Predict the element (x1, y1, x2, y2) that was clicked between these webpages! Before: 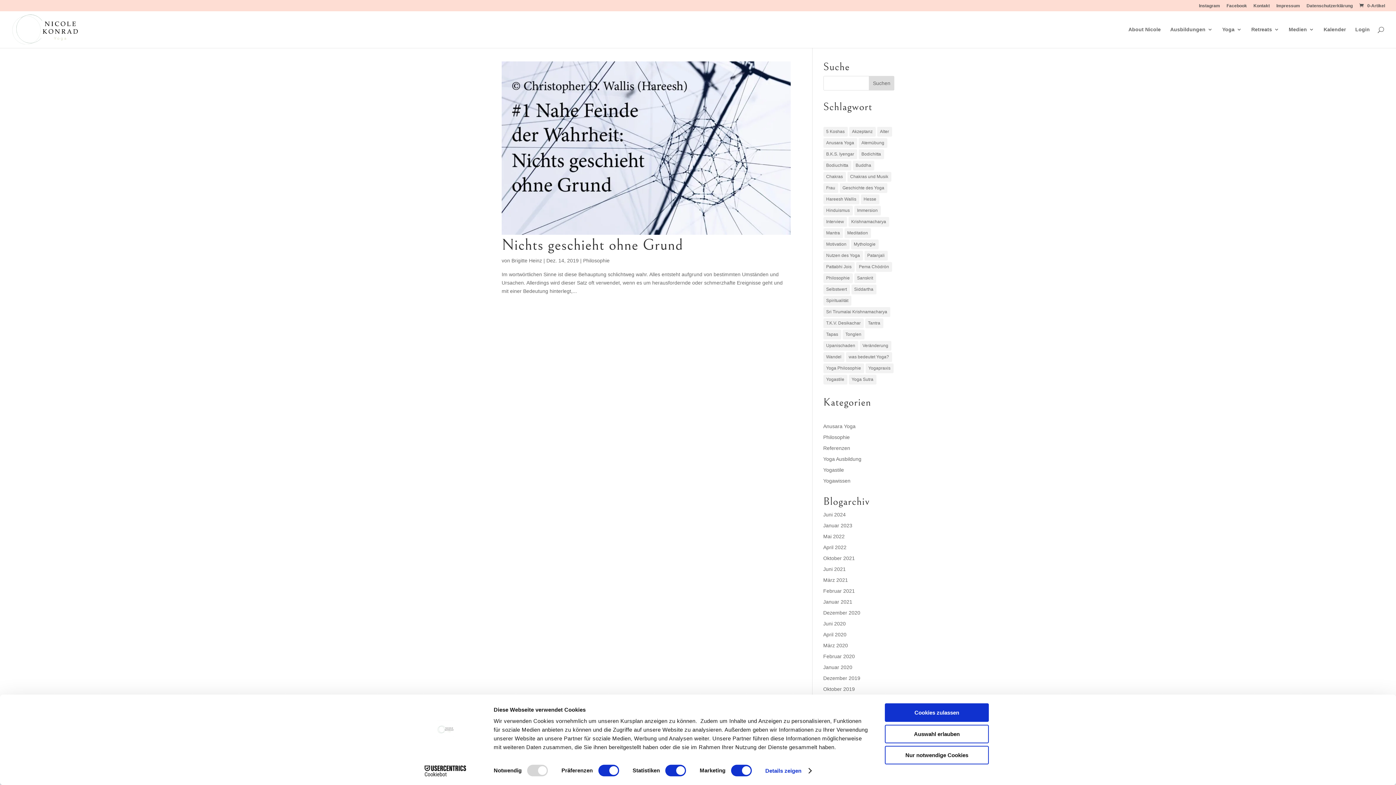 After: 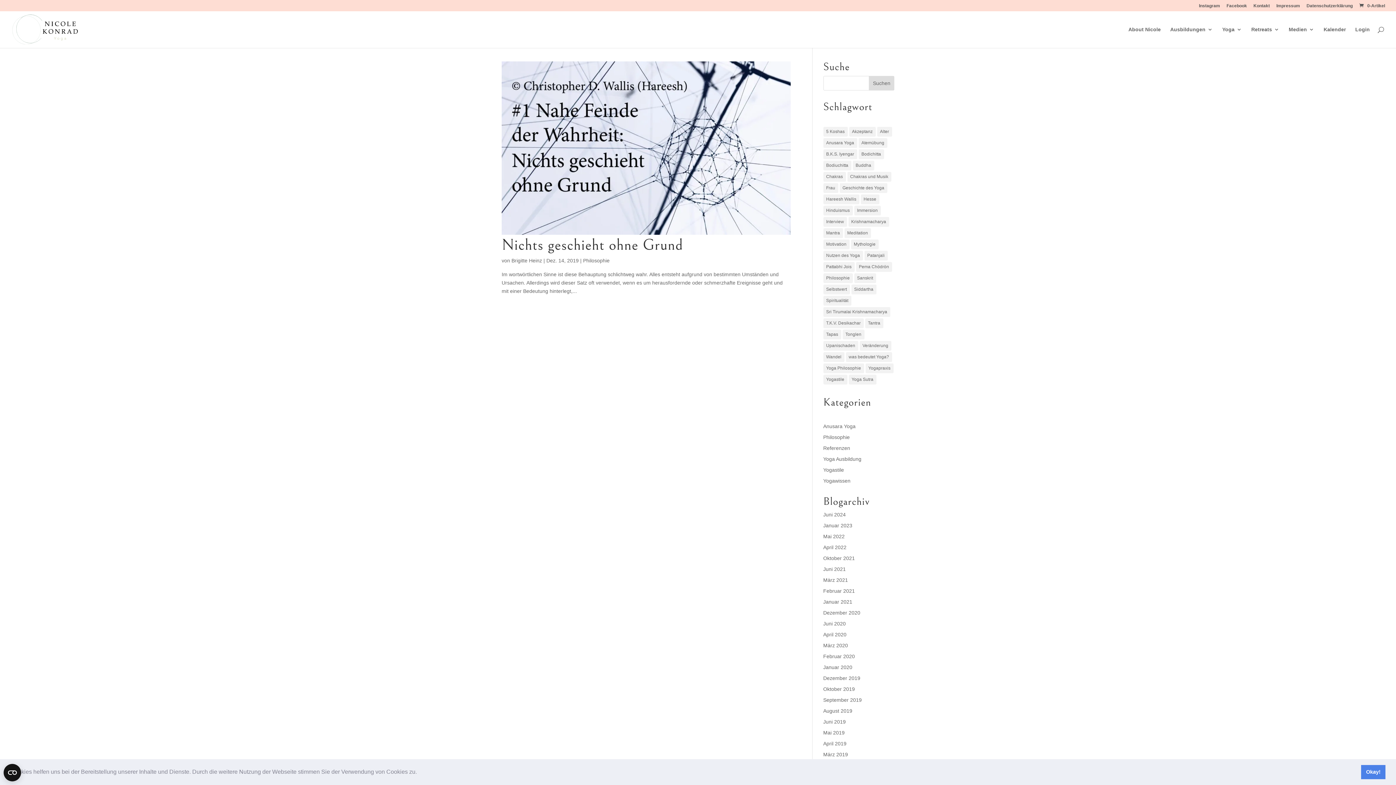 Action: label: Nur notwendige Cookies bbox: (885, 746, 989, 764)